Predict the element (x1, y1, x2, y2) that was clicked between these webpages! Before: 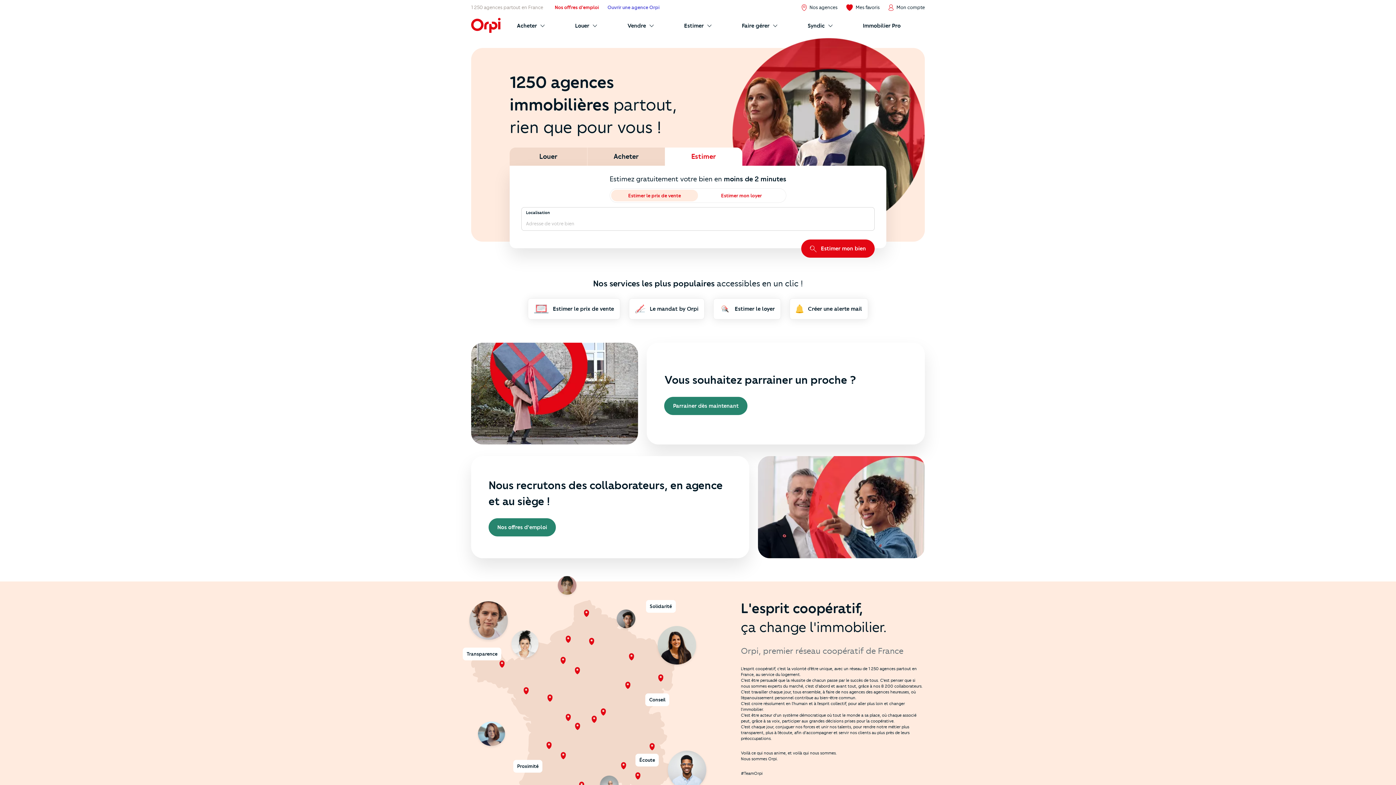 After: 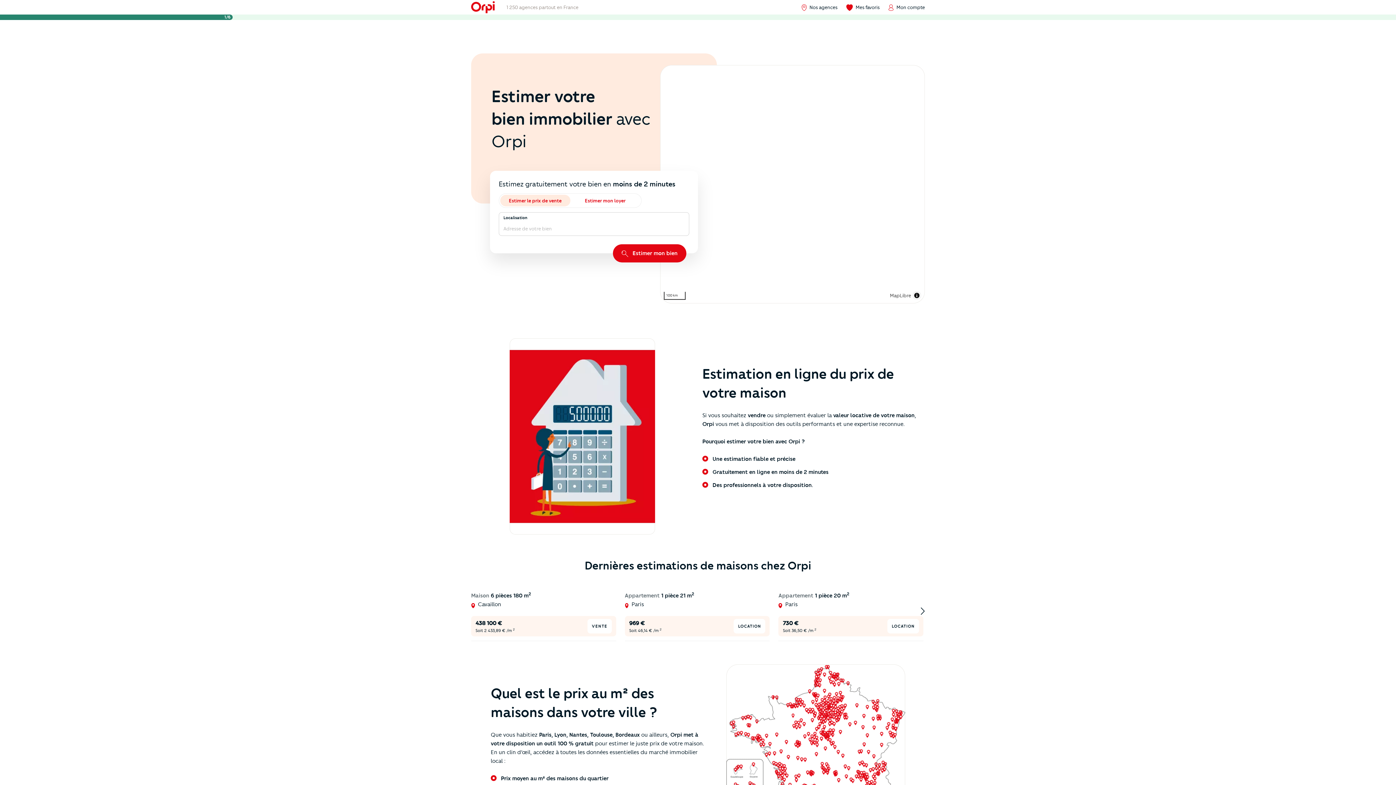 Action: label: Estimer mon bien bbox: (801, 240, 874, 258)